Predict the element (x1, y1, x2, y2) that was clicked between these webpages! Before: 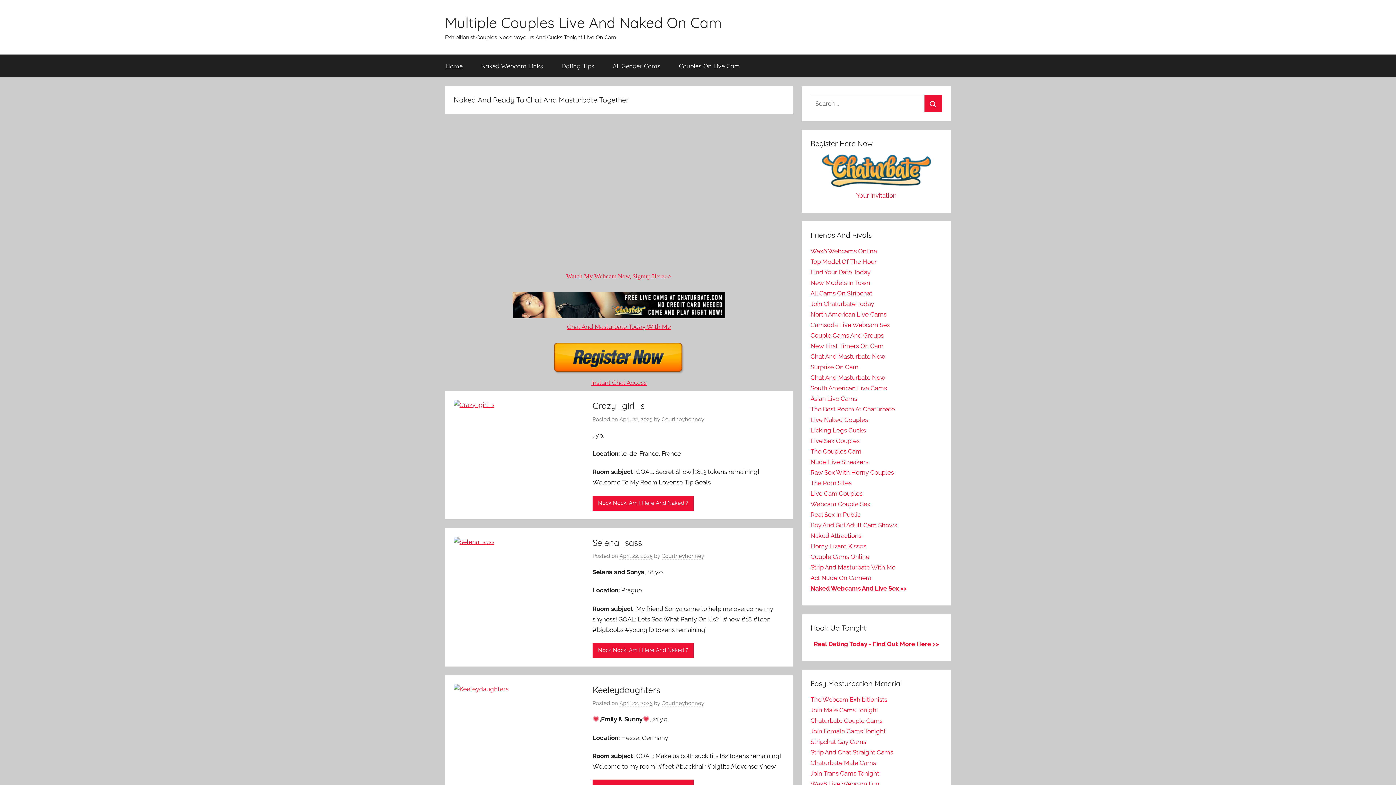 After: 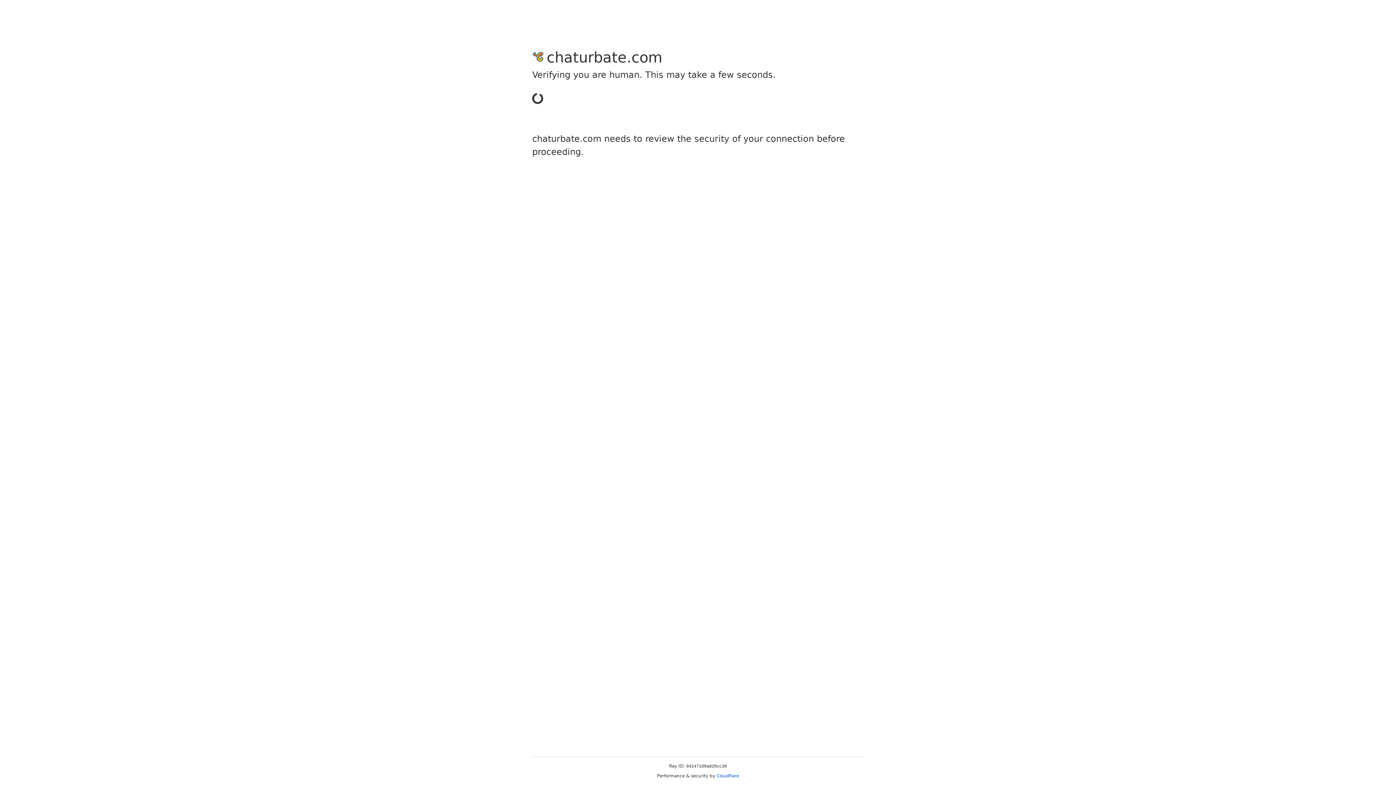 Action: bbox: (603, 54, 669, 77) label: All Gender Cams